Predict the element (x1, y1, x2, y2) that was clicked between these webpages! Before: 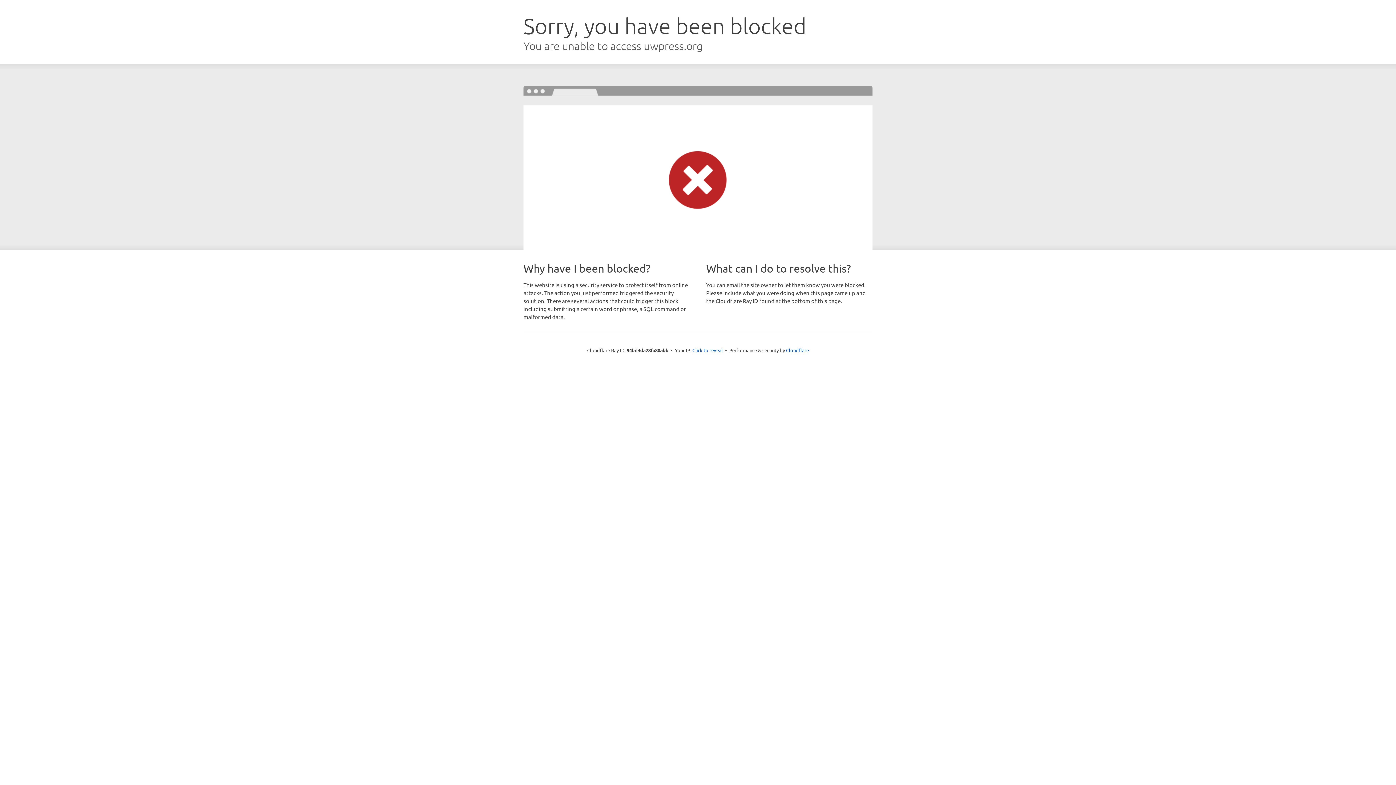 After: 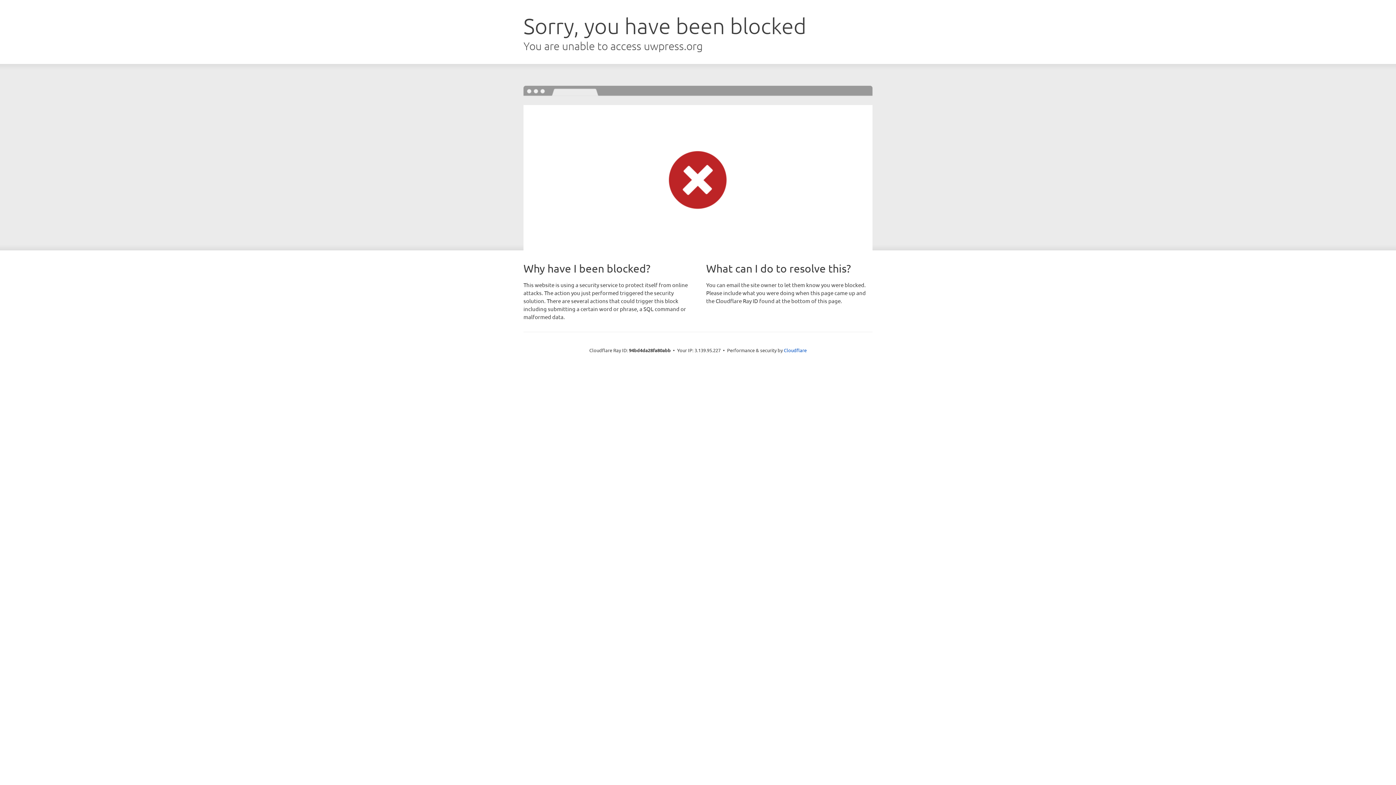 Action: bbox: (692, 346, 723, 353) label: Click to reveal